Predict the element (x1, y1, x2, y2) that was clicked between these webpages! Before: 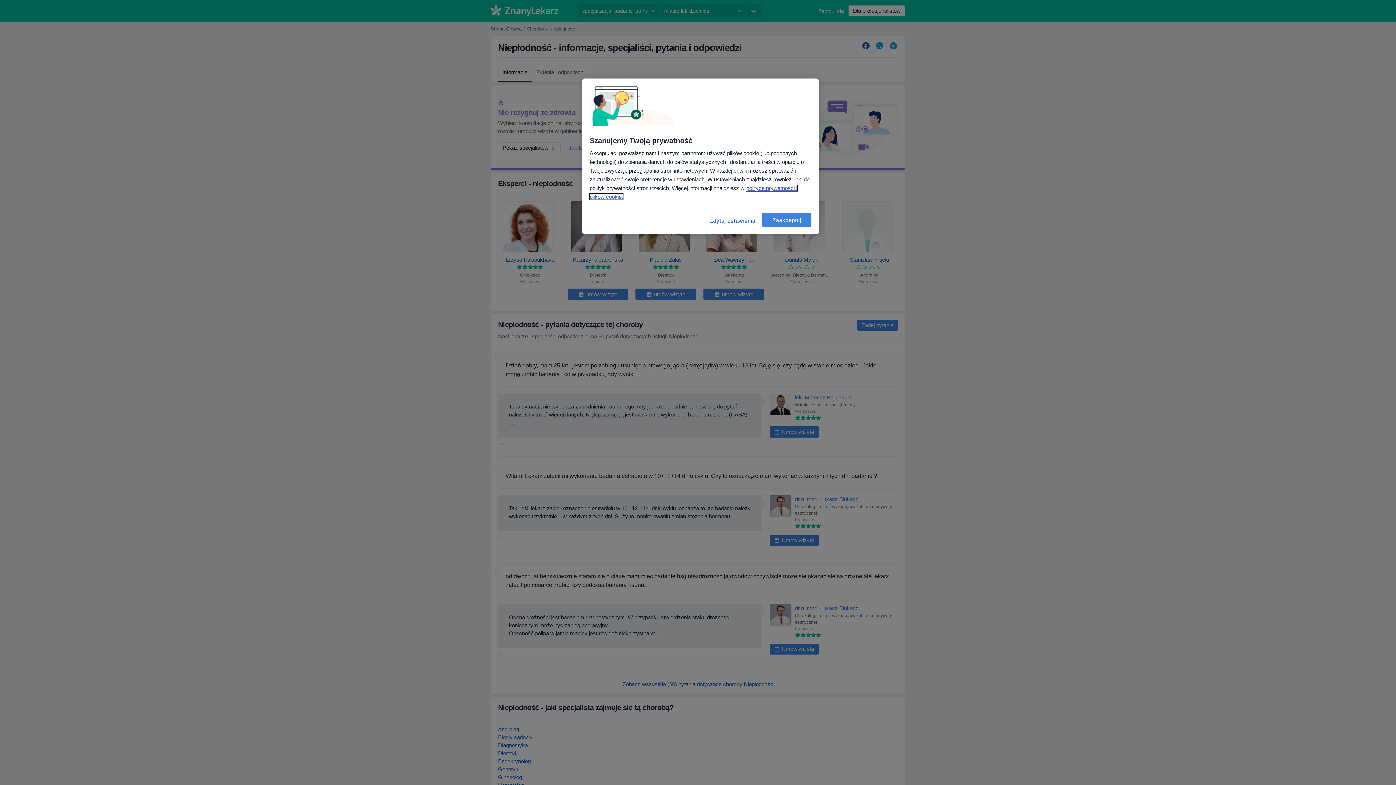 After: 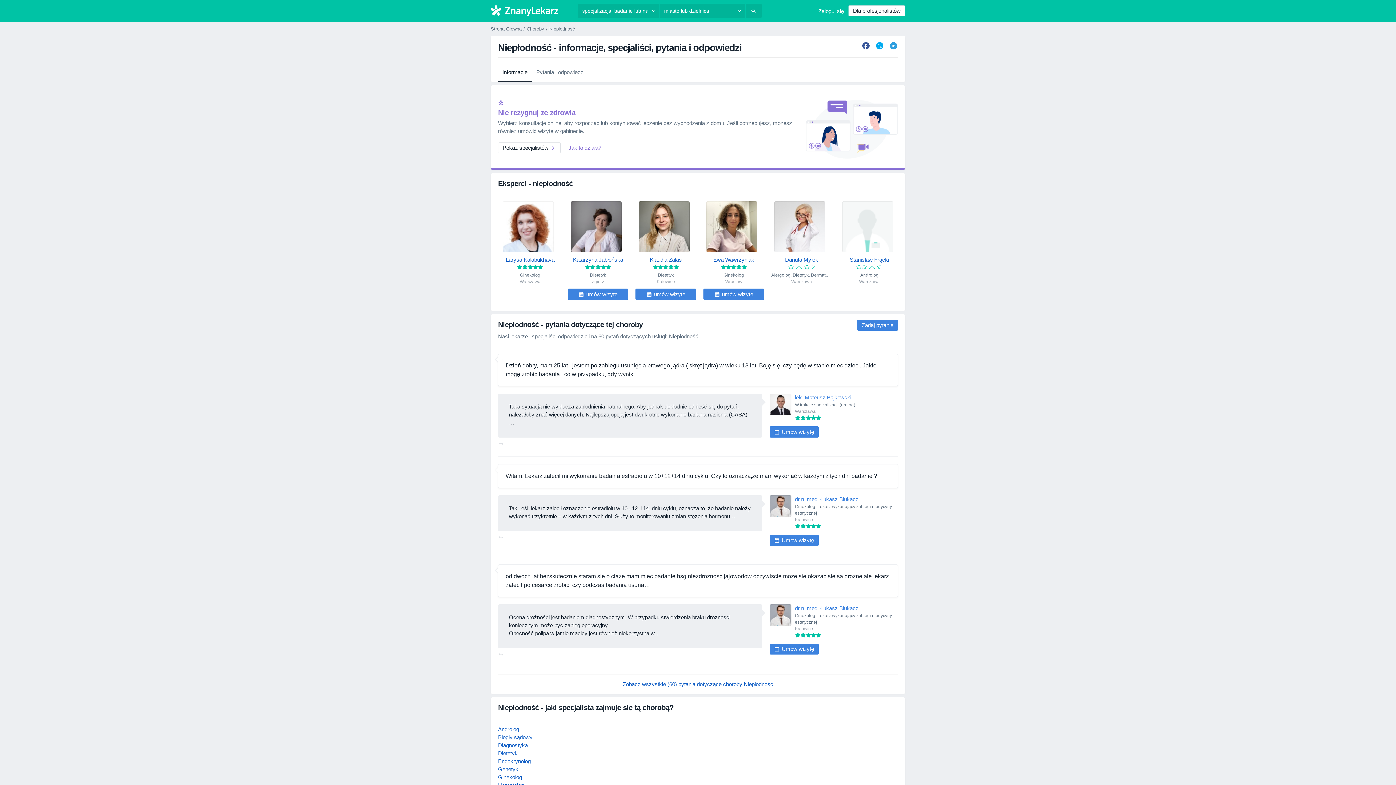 Action: label: Zaakceptuj bbox: (762, 212, 811, 227)